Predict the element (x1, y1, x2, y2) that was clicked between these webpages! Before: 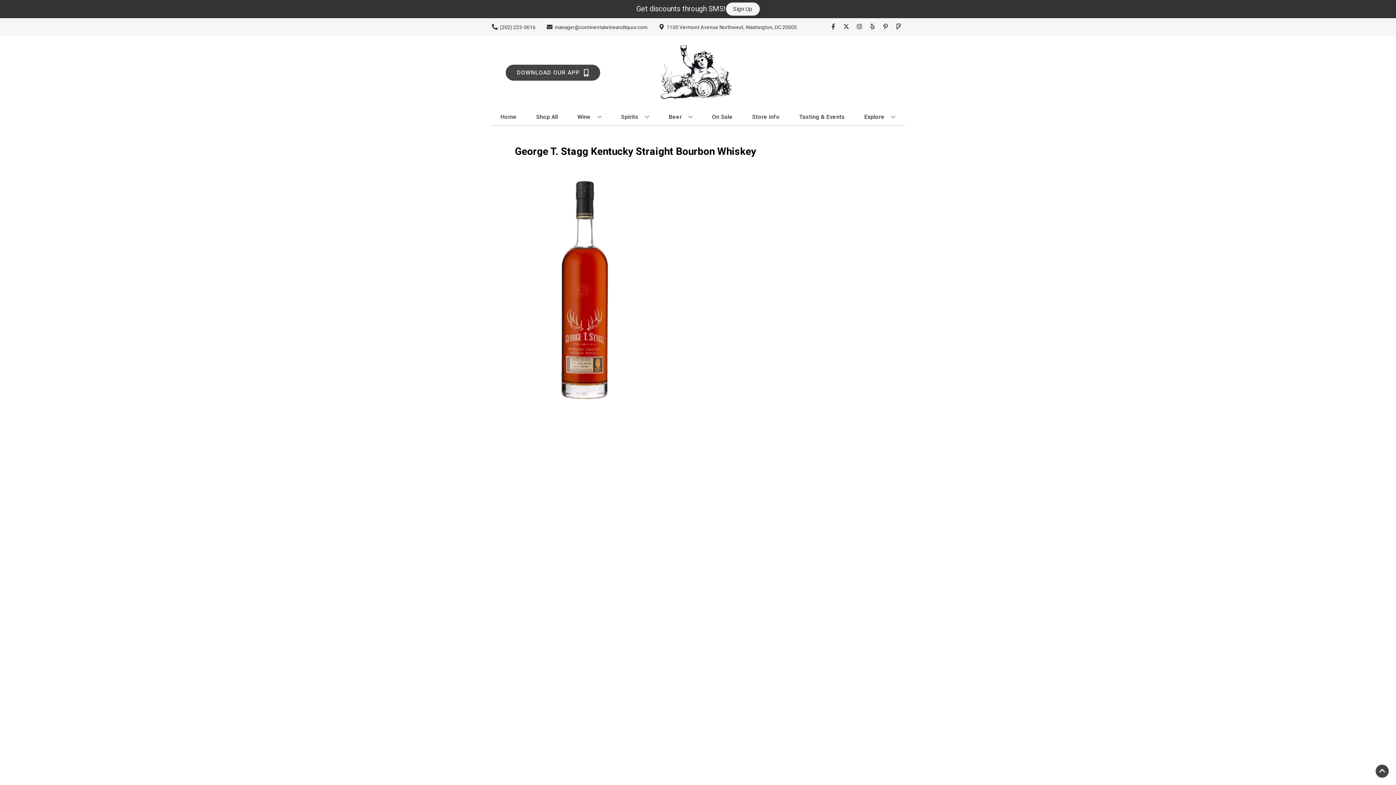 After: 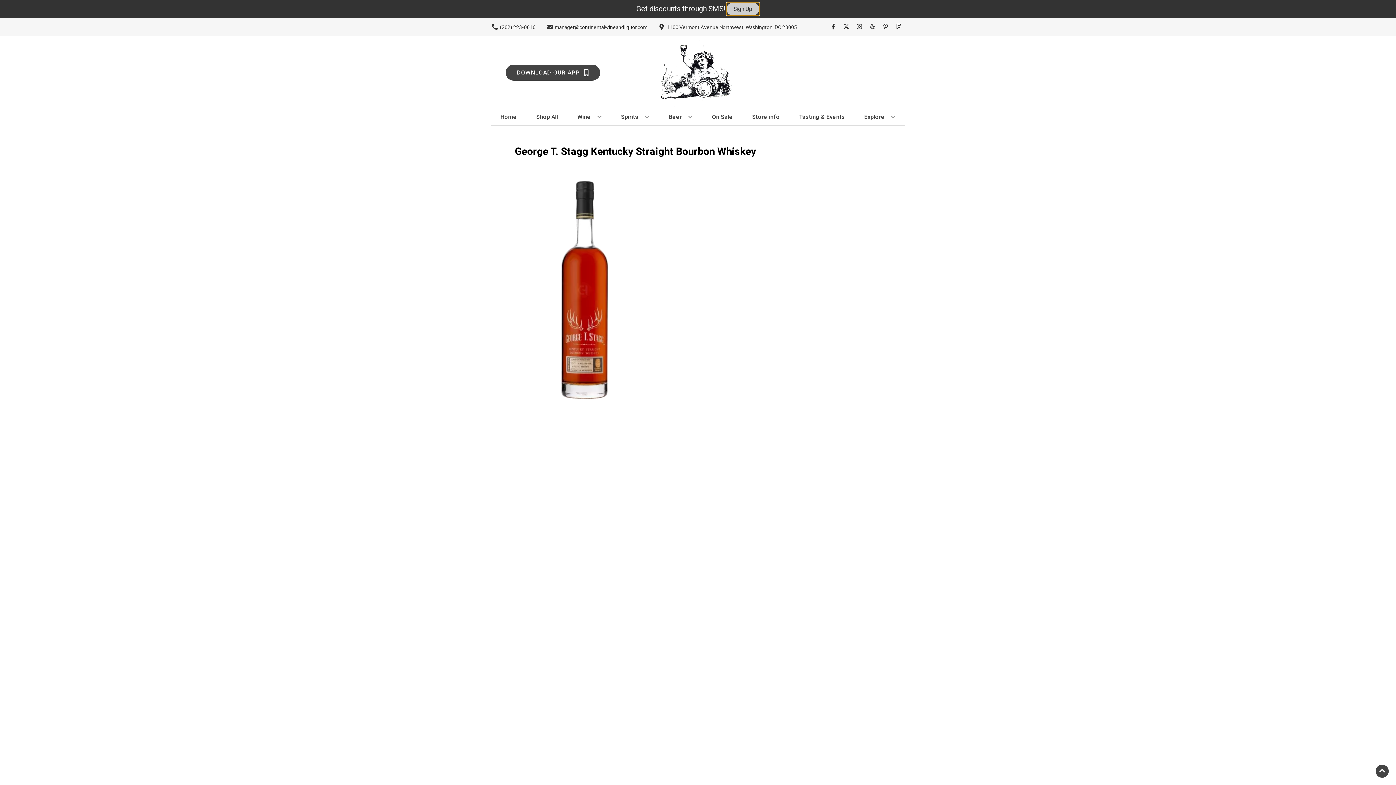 Action: bbox: (726, 2, 759, 15) label: Sign Up